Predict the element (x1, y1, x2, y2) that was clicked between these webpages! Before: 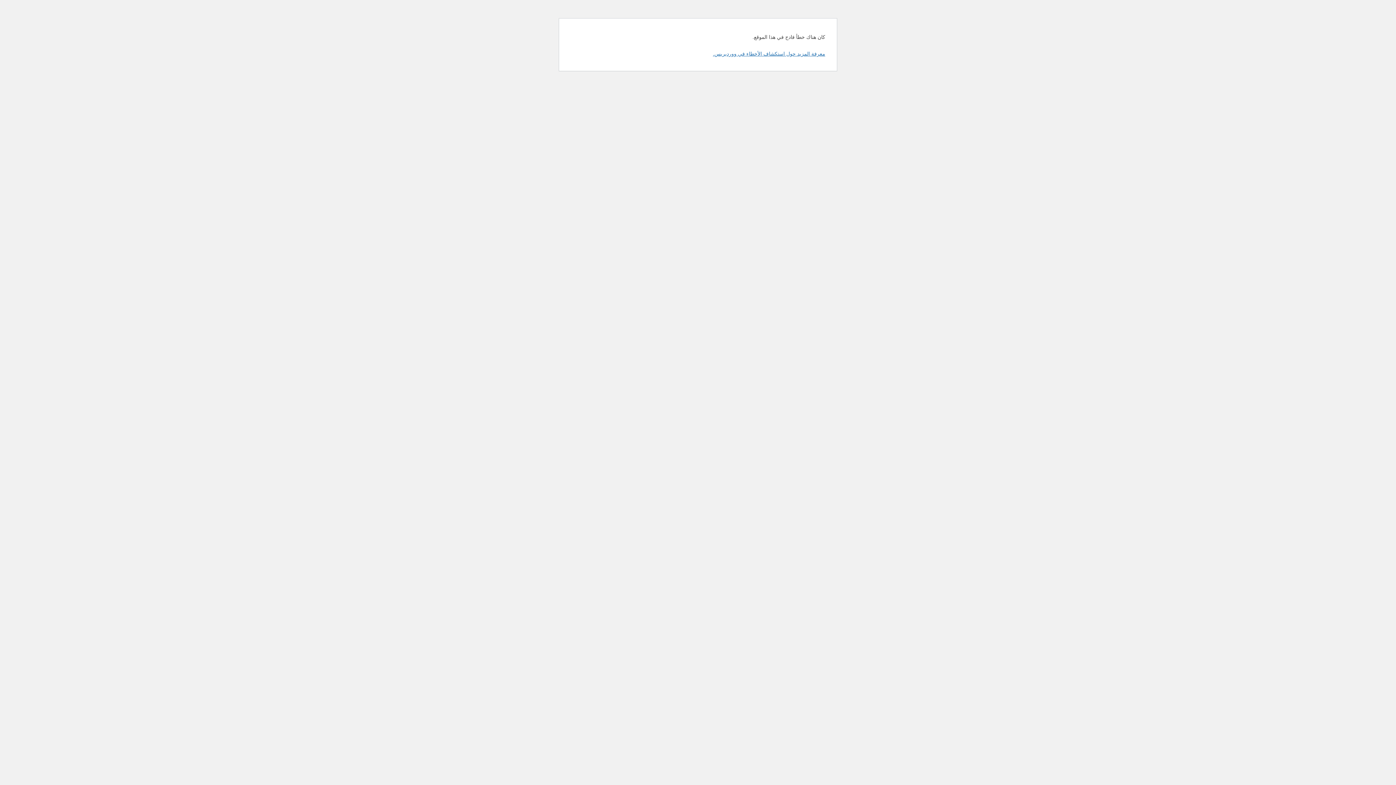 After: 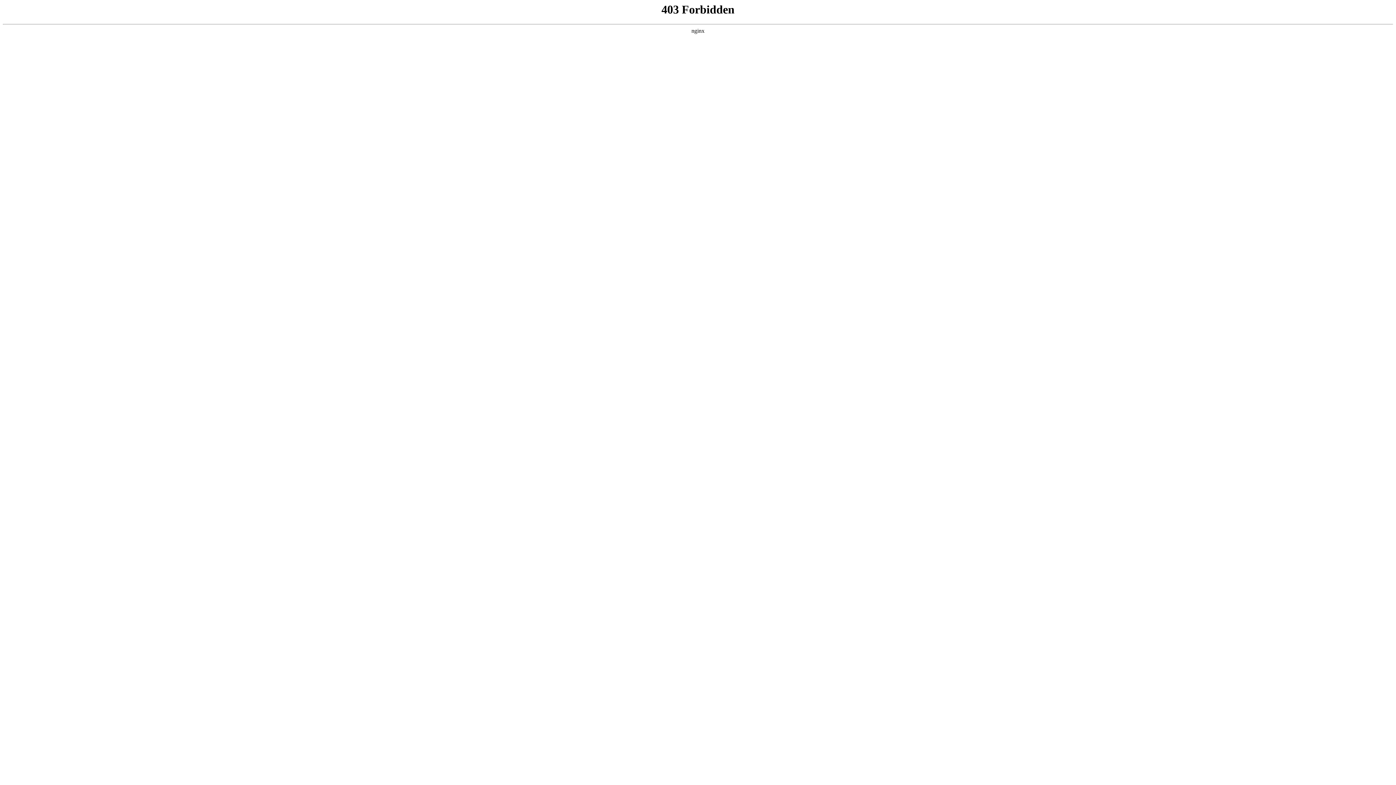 Action: bbox: (713, 50, 825, 56) label: معرفة المزيد حول استكشاف الأخطاء في ووردبريس.